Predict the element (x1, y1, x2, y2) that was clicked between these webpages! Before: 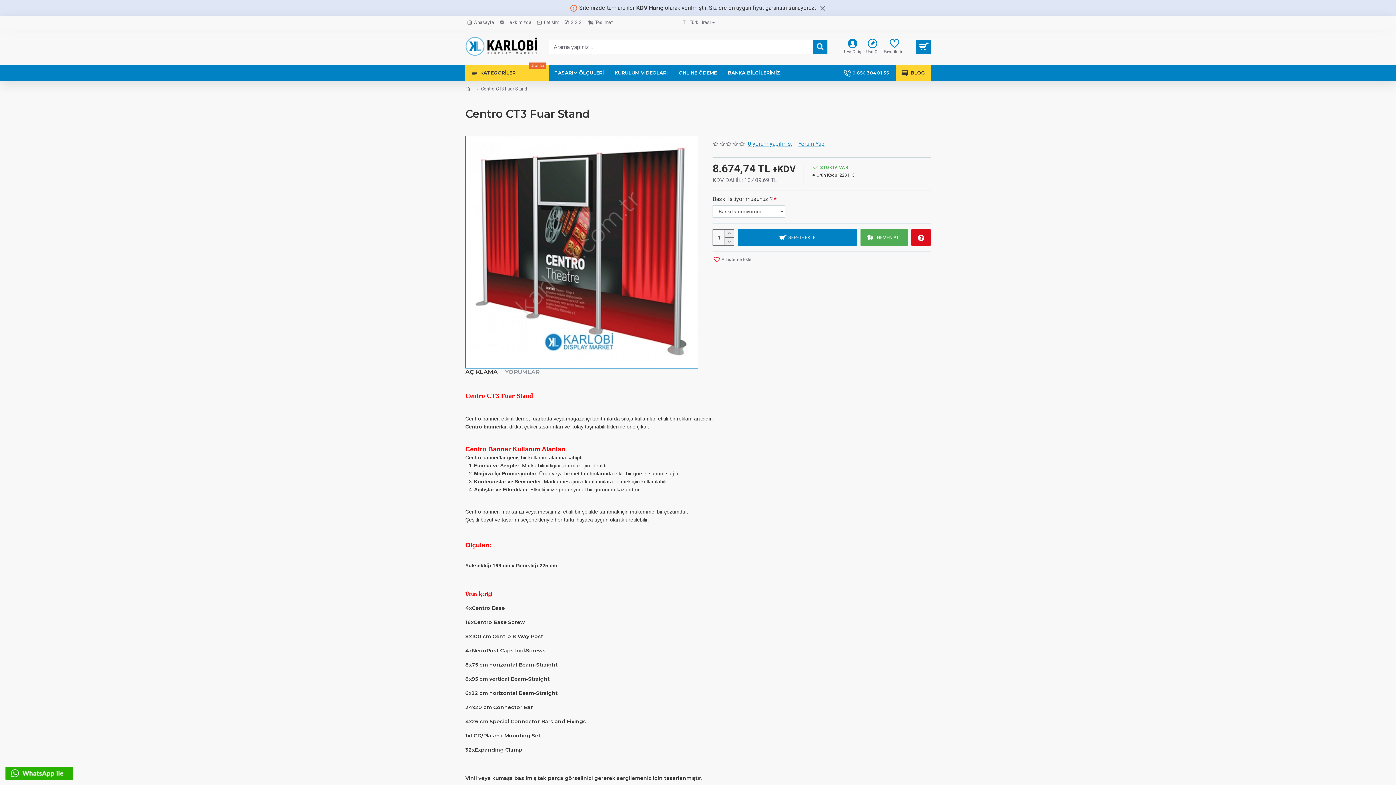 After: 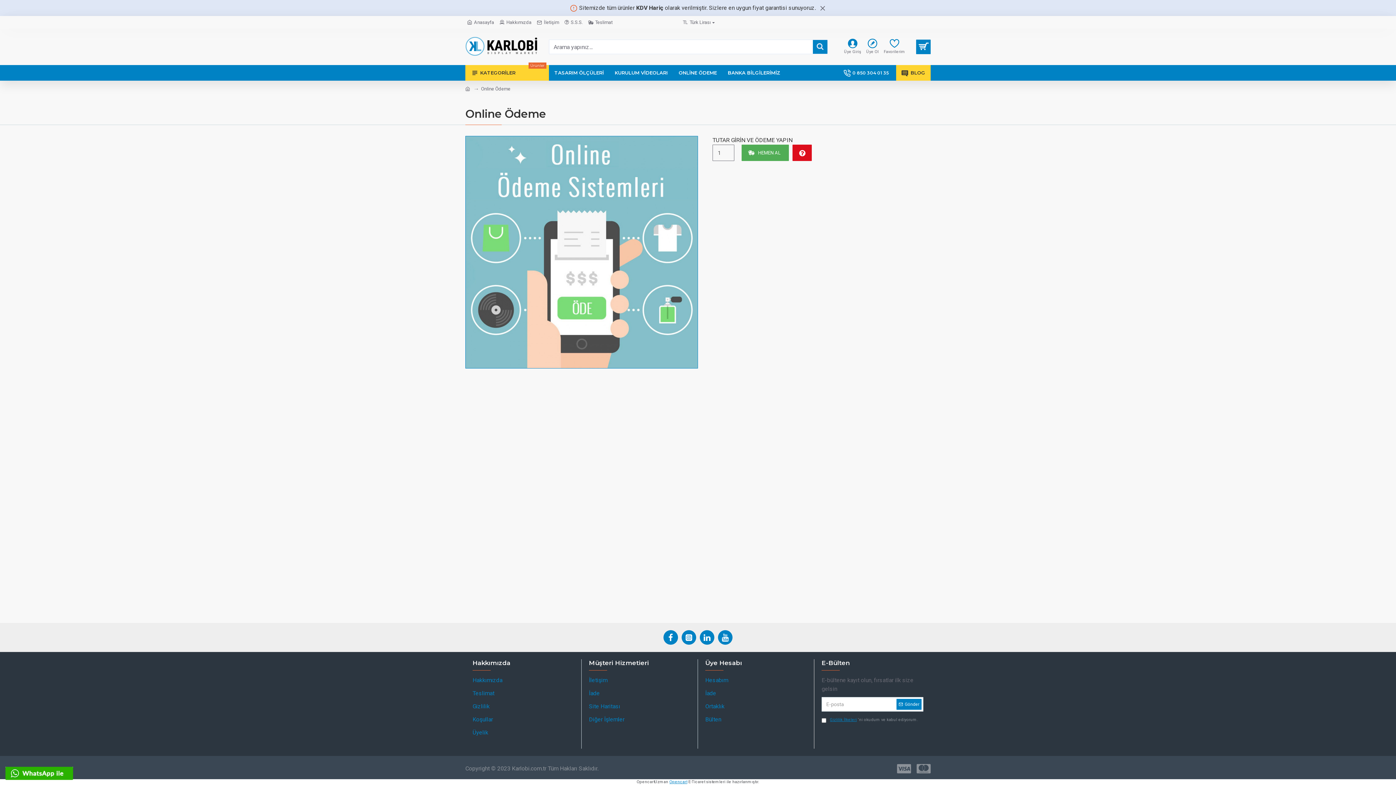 Action: bbox: (673, 65, 722, 80) label: ONLİNE ÖDEME